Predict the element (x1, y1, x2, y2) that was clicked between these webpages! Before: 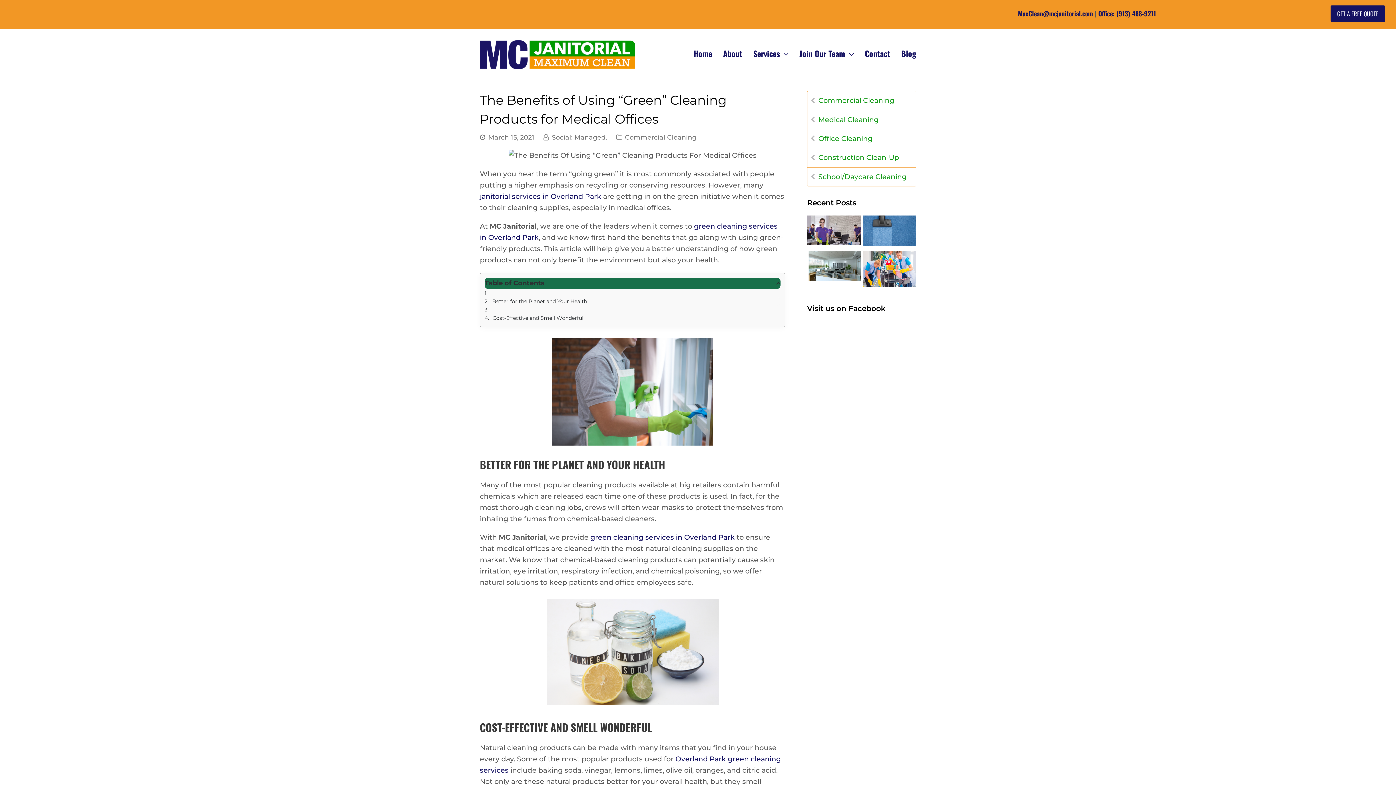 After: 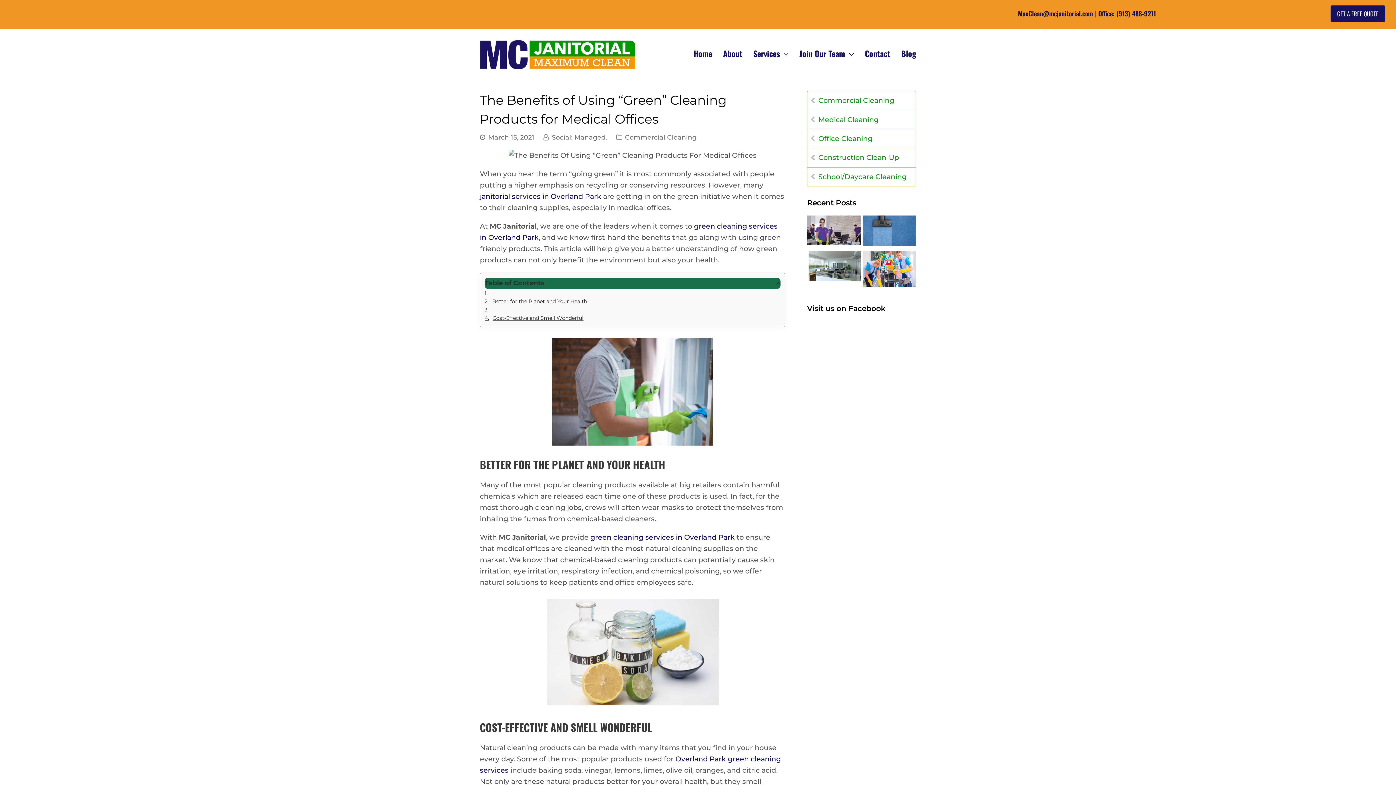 Action: label: Cost-Effective and Smell Wonderful bbox: (484, 314, 780, 322)